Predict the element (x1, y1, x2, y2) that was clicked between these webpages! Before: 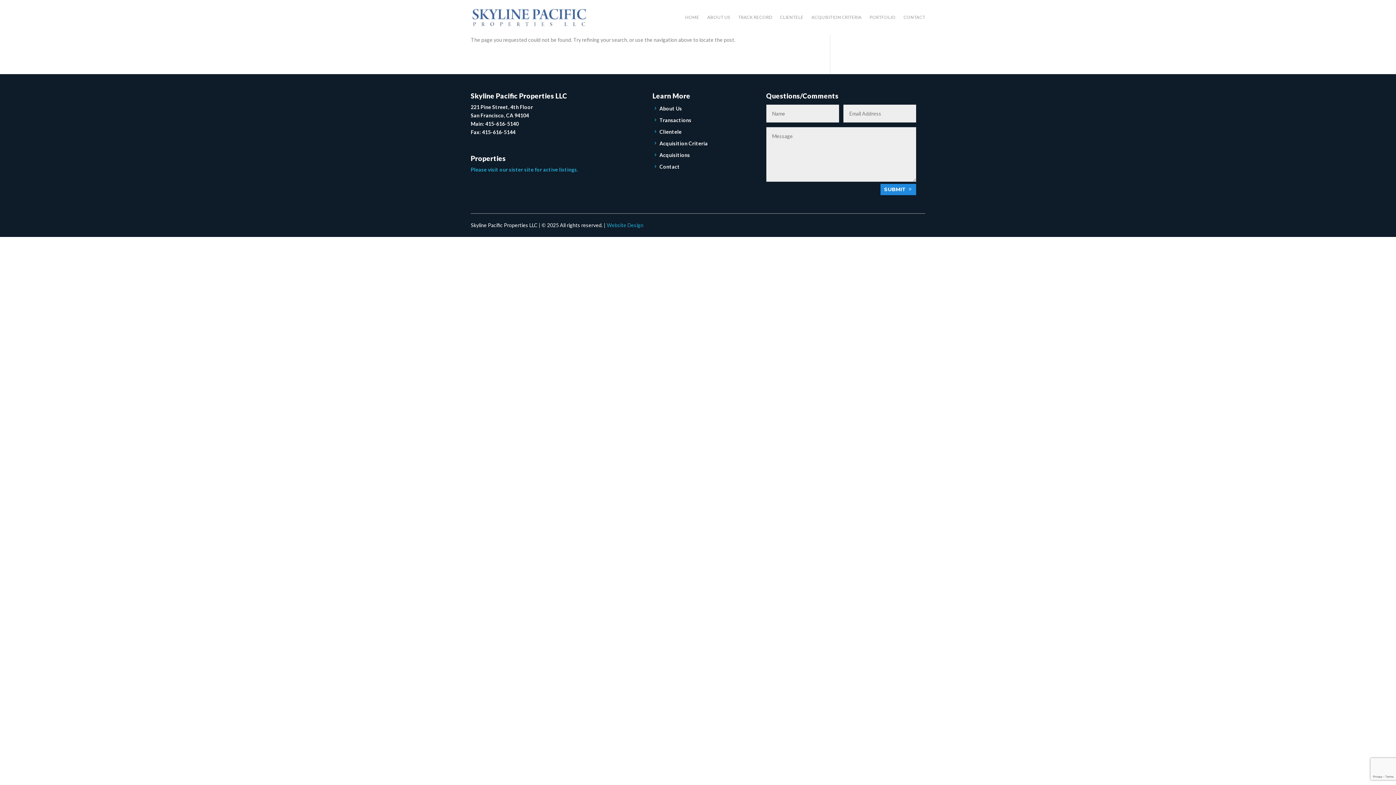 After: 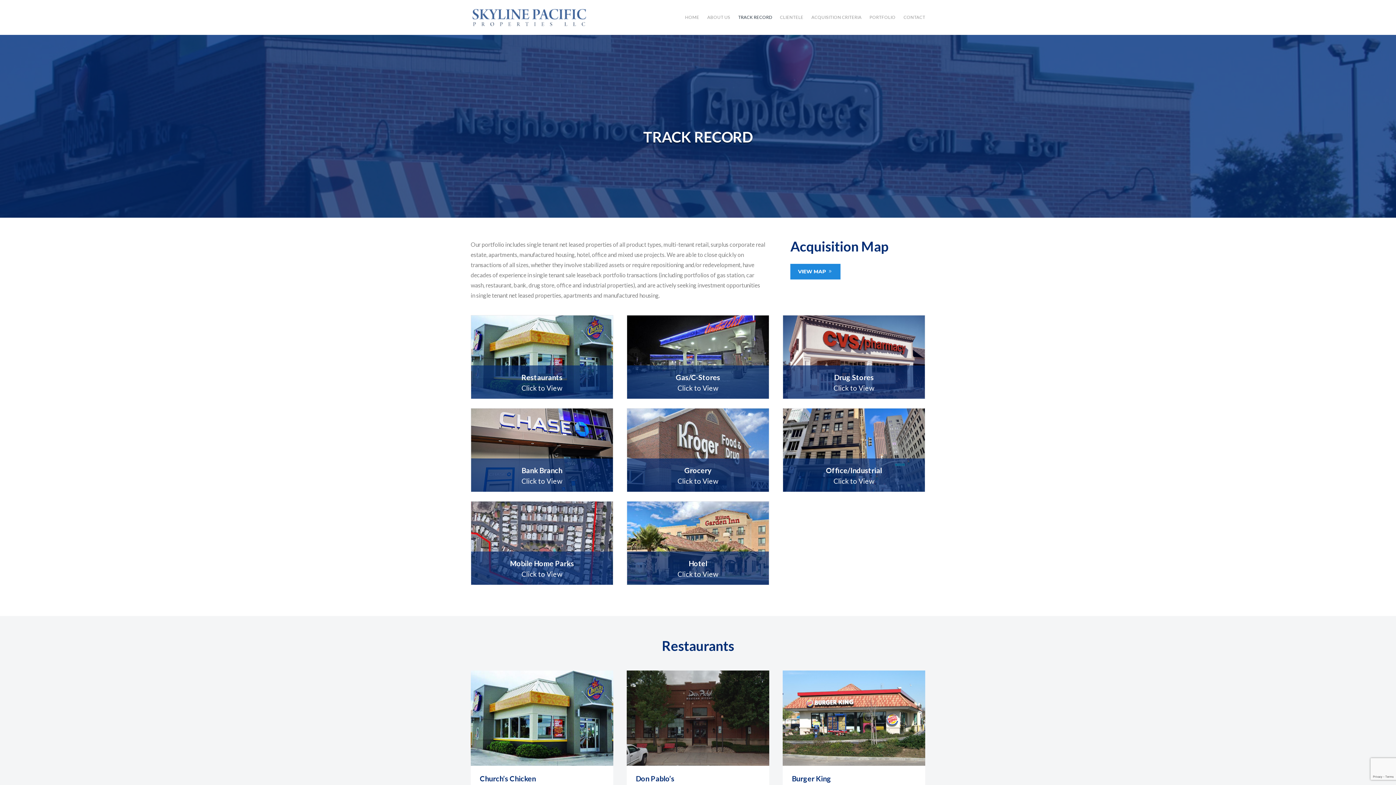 Action: bbox: (738, 3, 772, 31) label: TRACK RECORD